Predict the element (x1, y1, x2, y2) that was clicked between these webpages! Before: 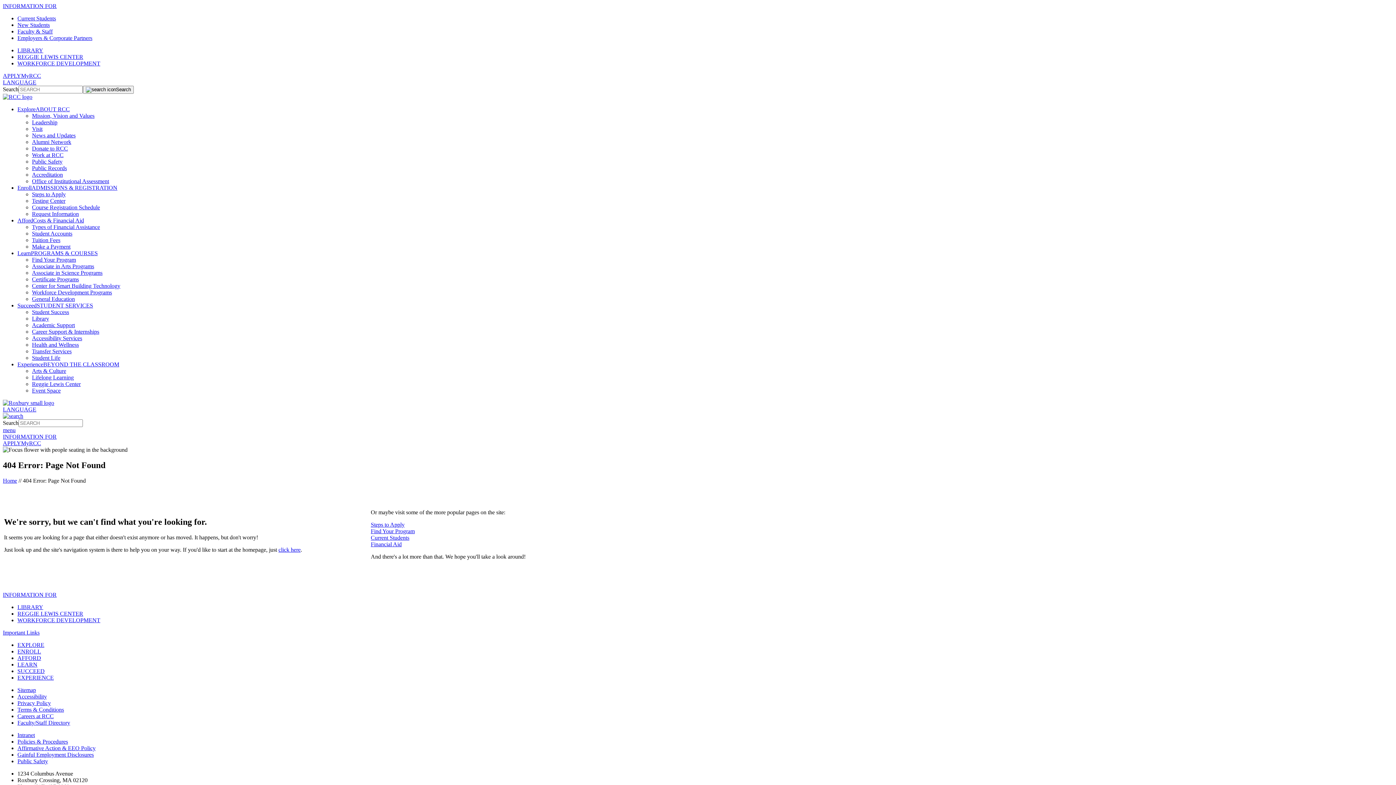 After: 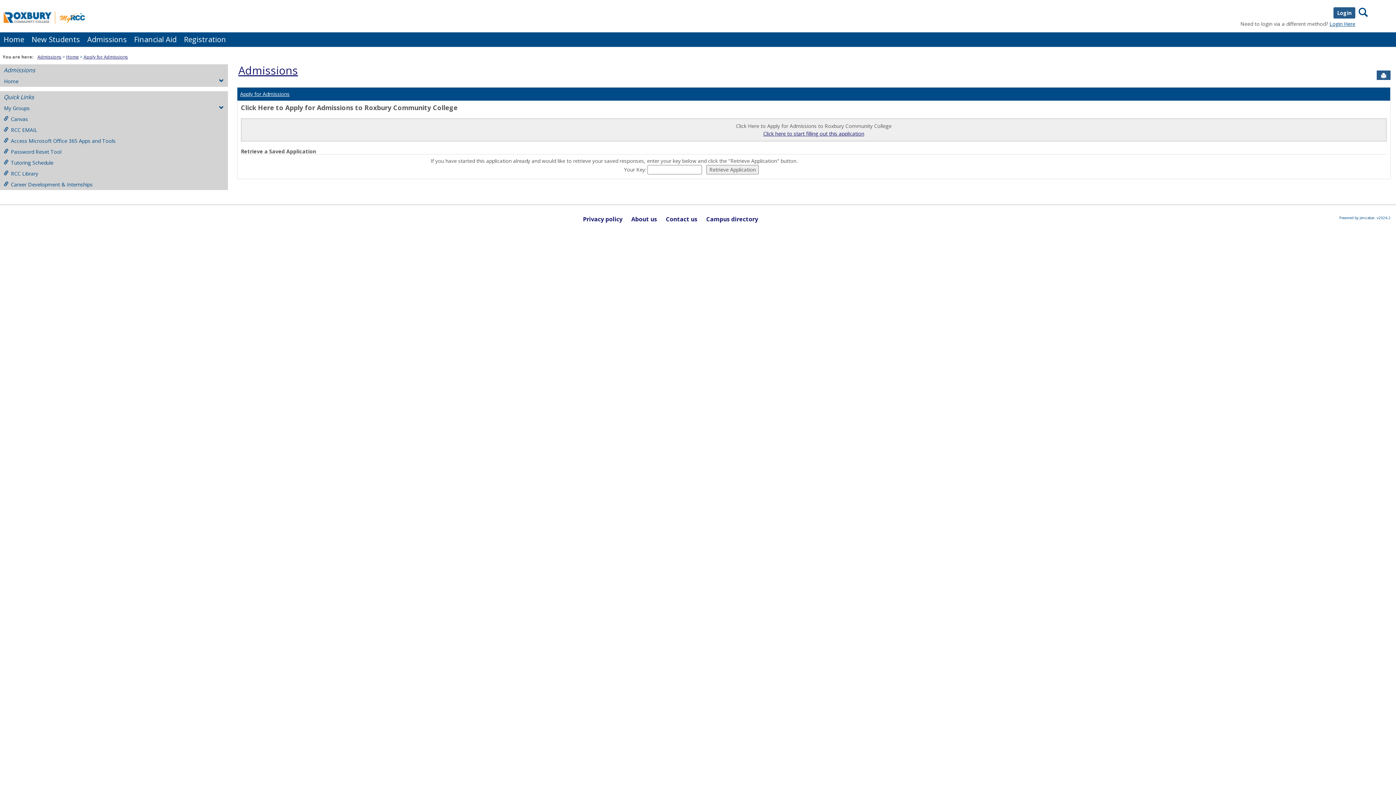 Action: bbox: (2, 440, 21, 446) label: APPLY